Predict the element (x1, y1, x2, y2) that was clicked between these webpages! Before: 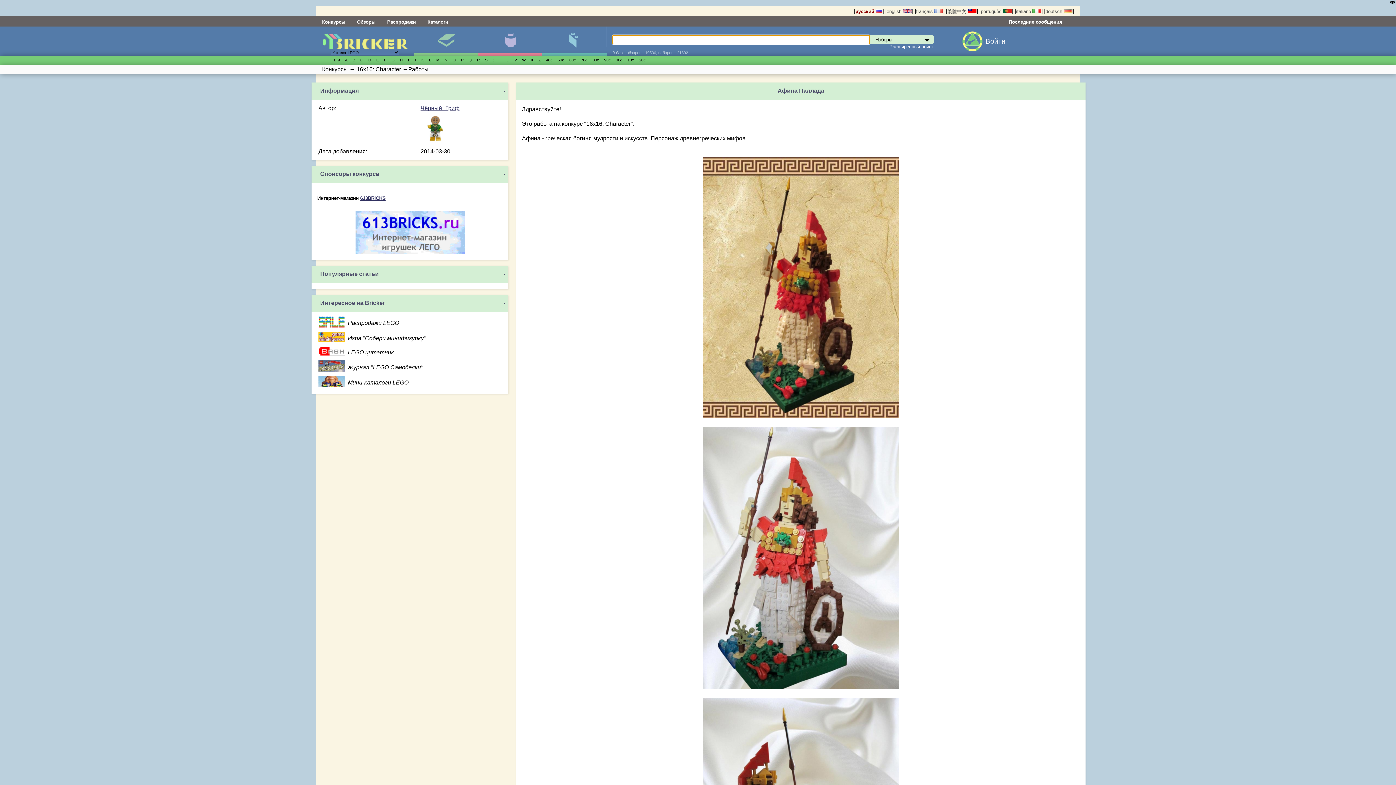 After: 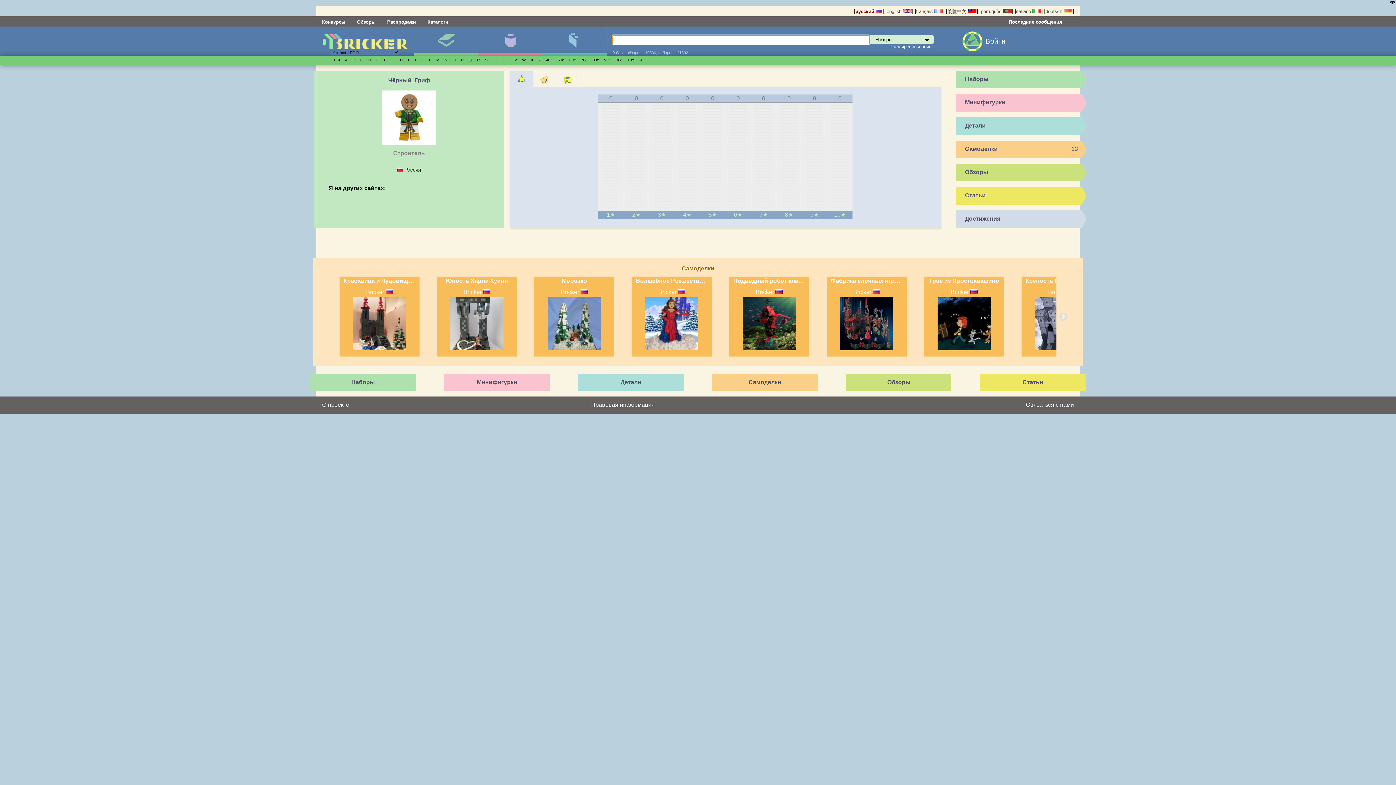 Action: bbox: (420, 104, 459, 111) label: Чёрный_Гриф